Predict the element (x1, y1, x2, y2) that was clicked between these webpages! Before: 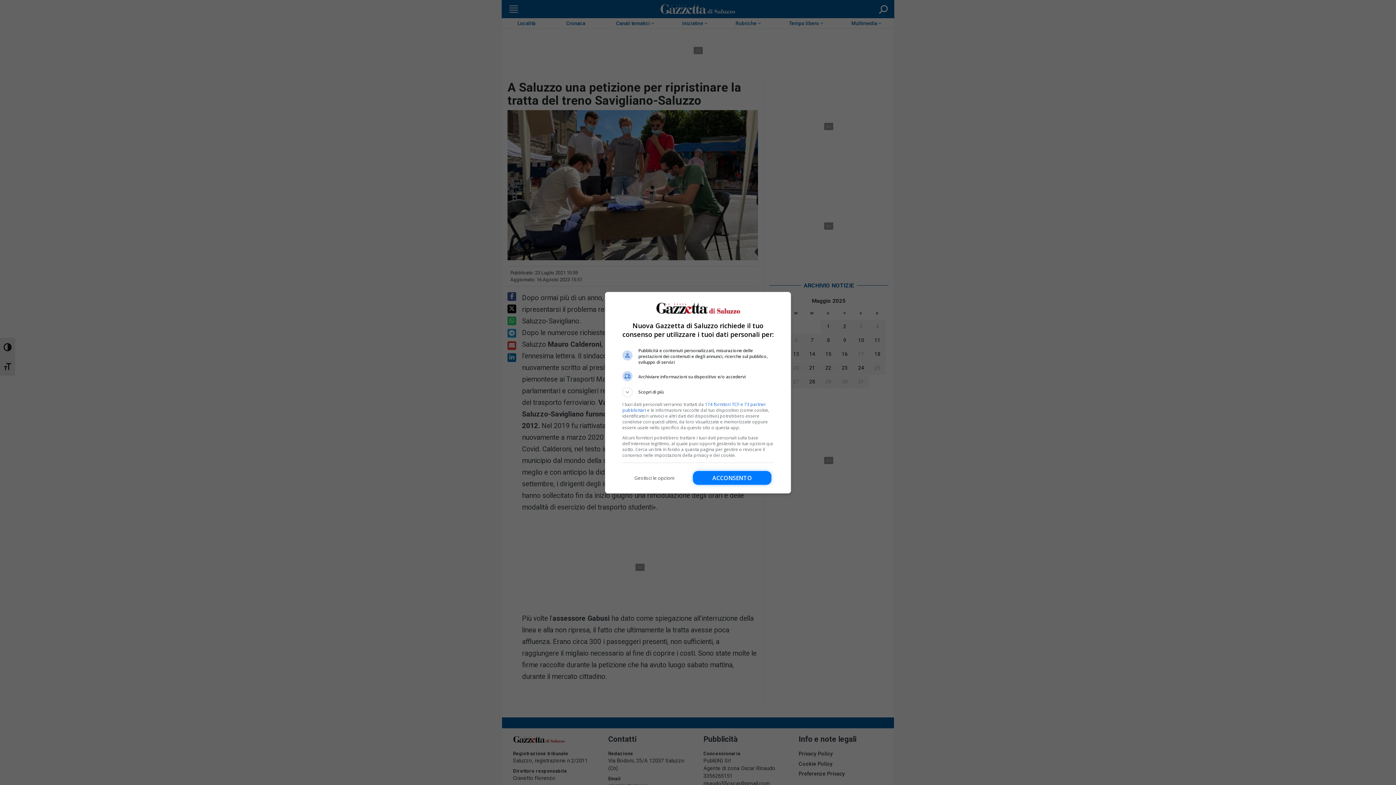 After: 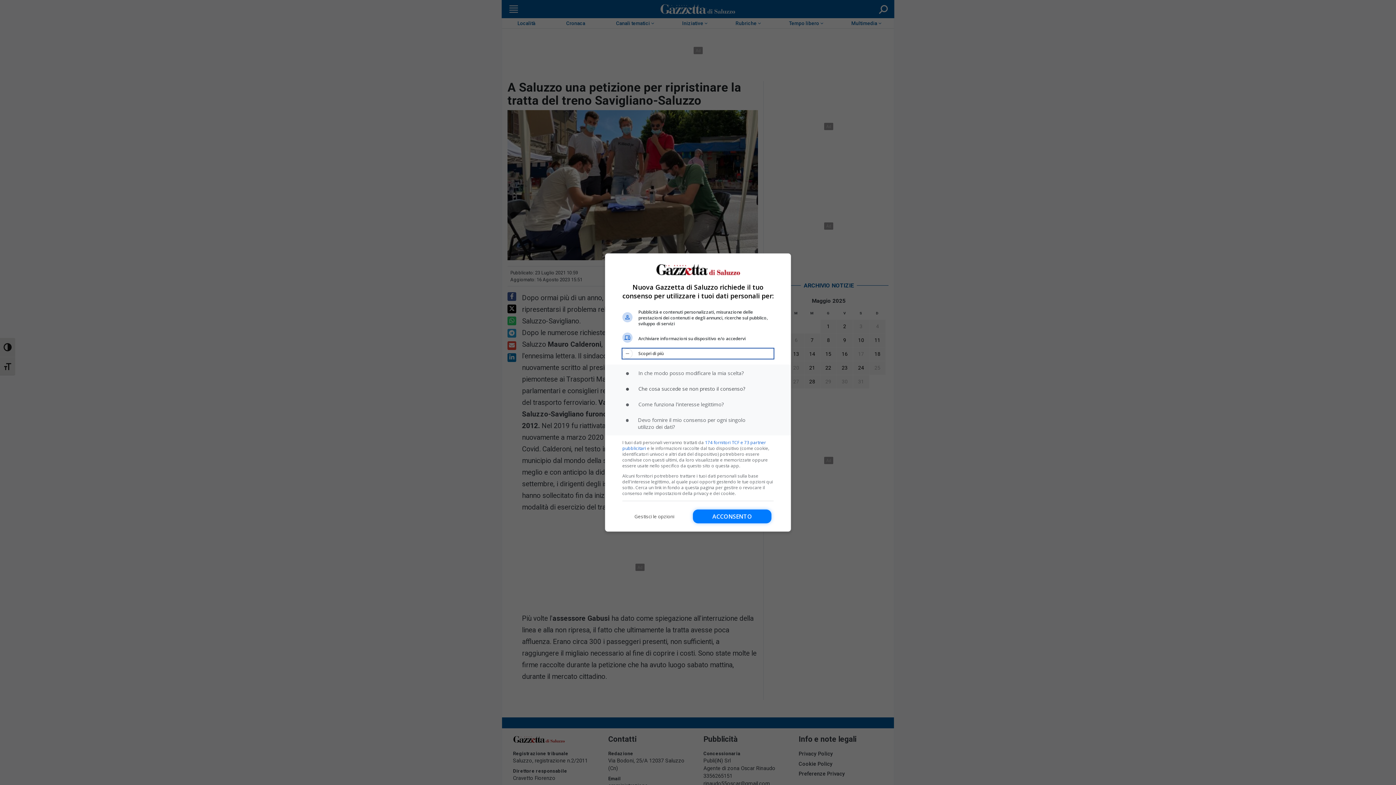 Action: bbox: (622, 387, 773, 397) label: Scopri di più